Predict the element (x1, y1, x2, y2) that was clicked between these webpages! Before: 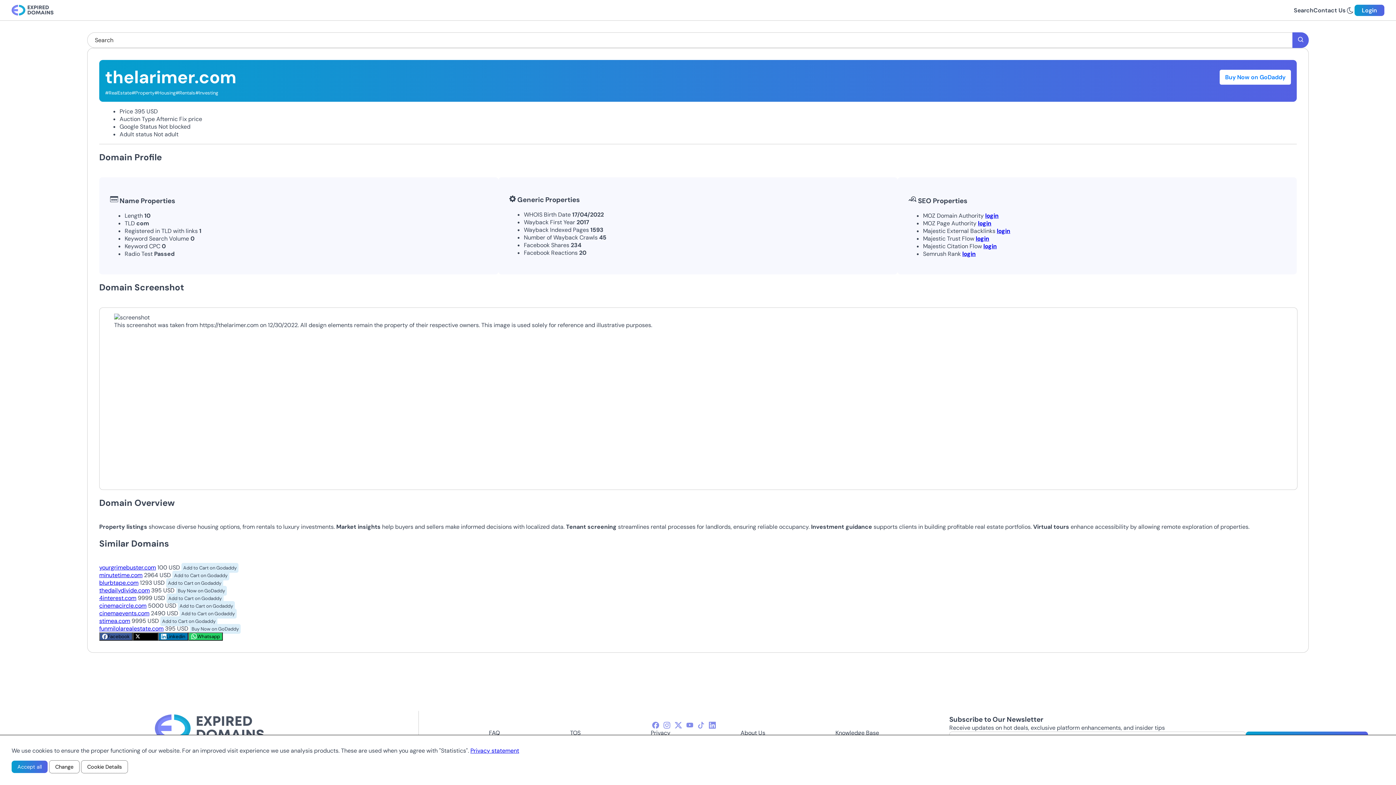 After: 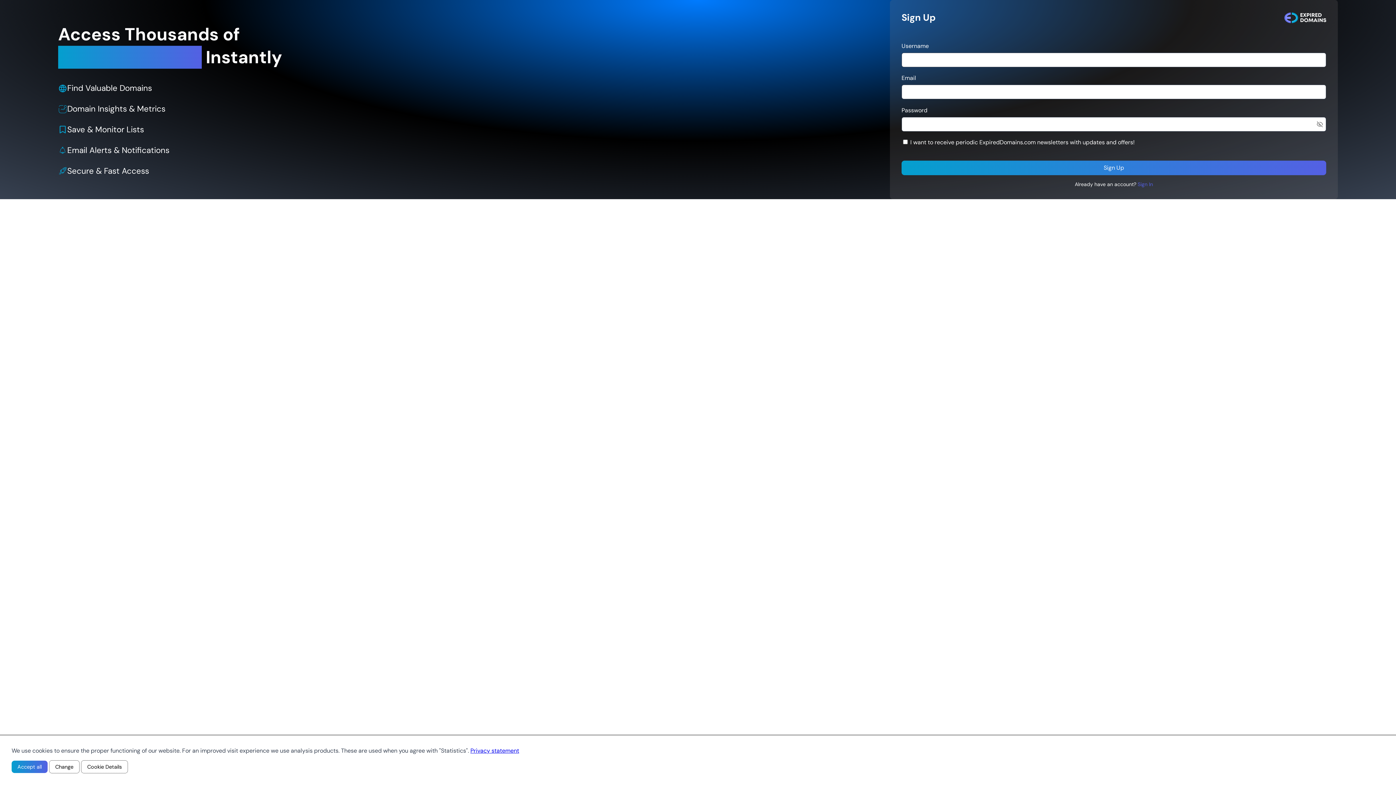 Action: bbox: (976, 235, 989, 242) label: login